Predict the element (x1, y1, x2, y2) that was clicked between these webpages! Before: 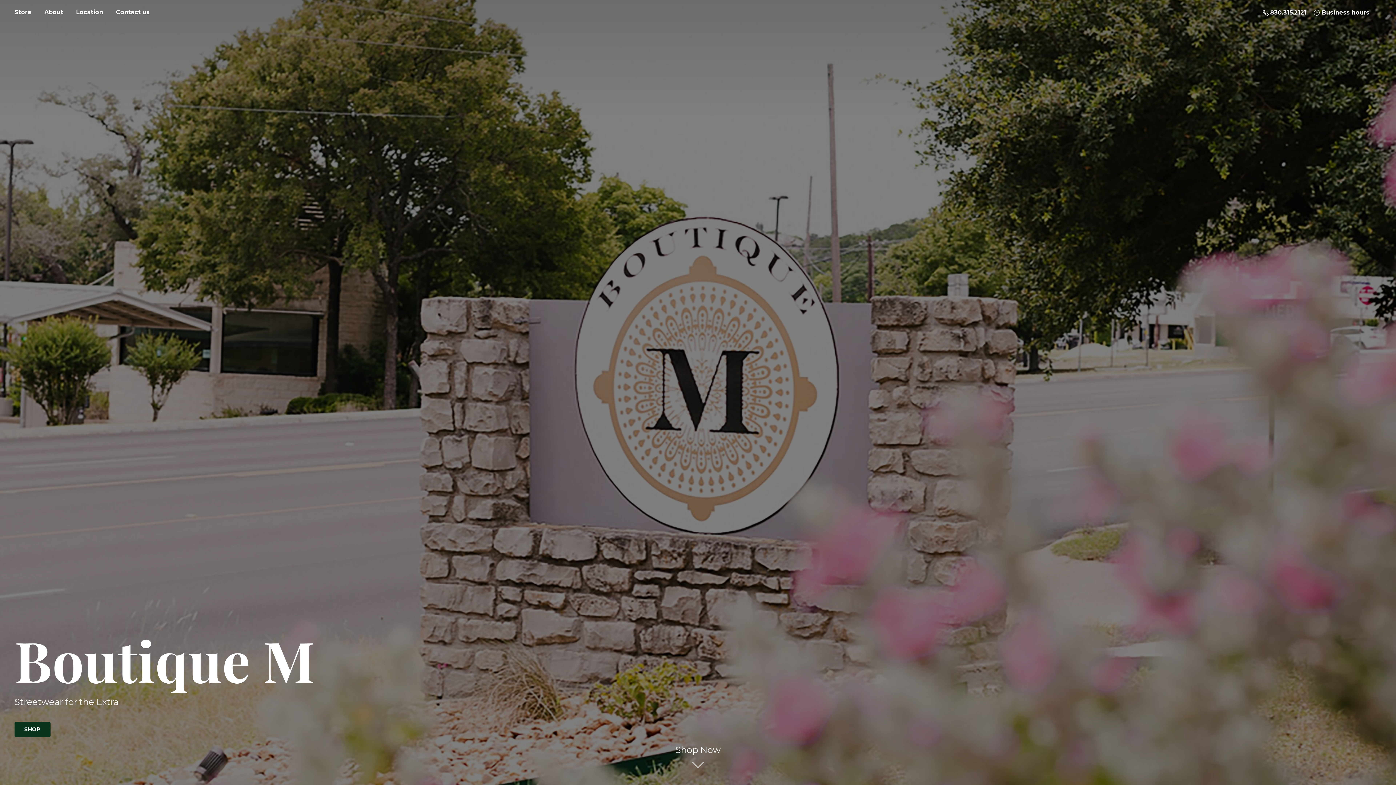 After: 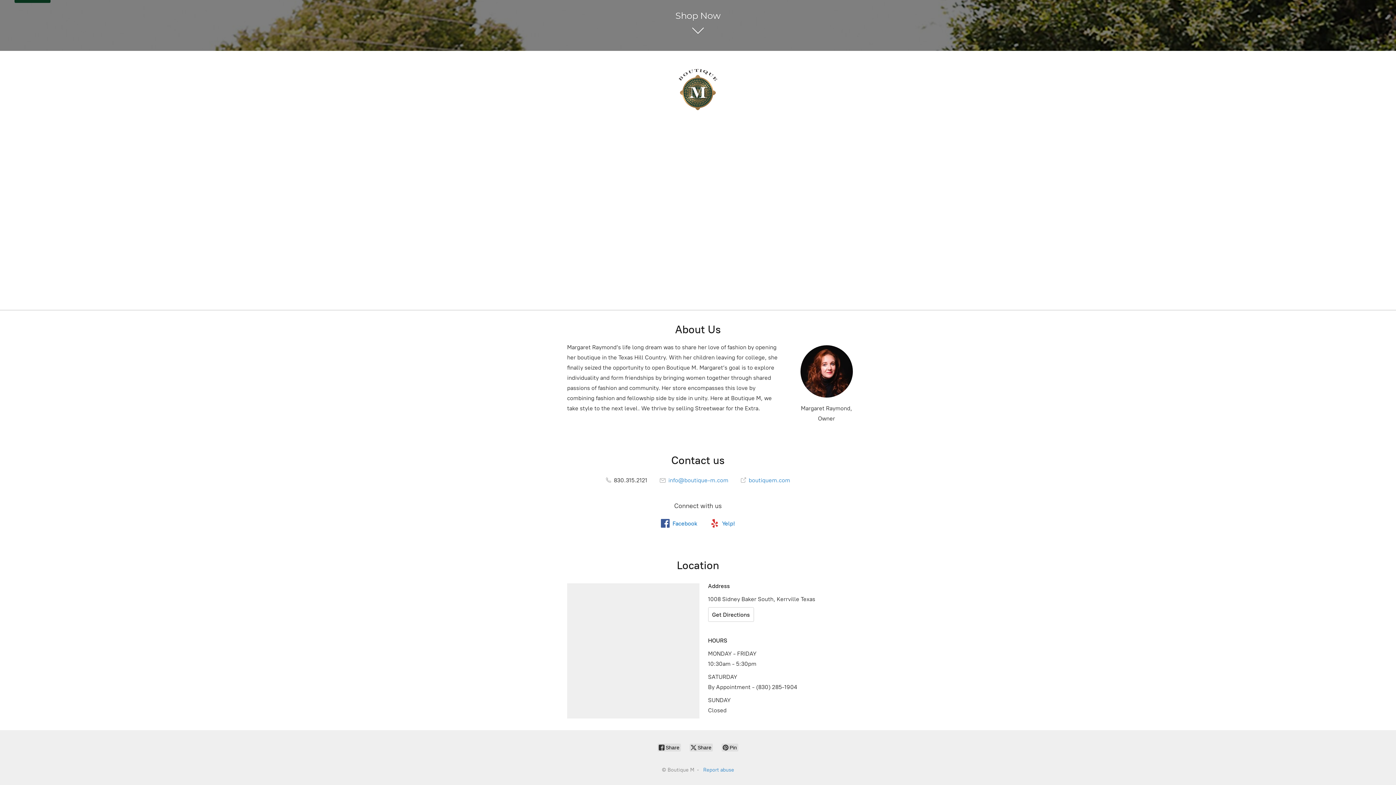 Action: bbox: (1310, 7, 1373, 17) label:  Business hours